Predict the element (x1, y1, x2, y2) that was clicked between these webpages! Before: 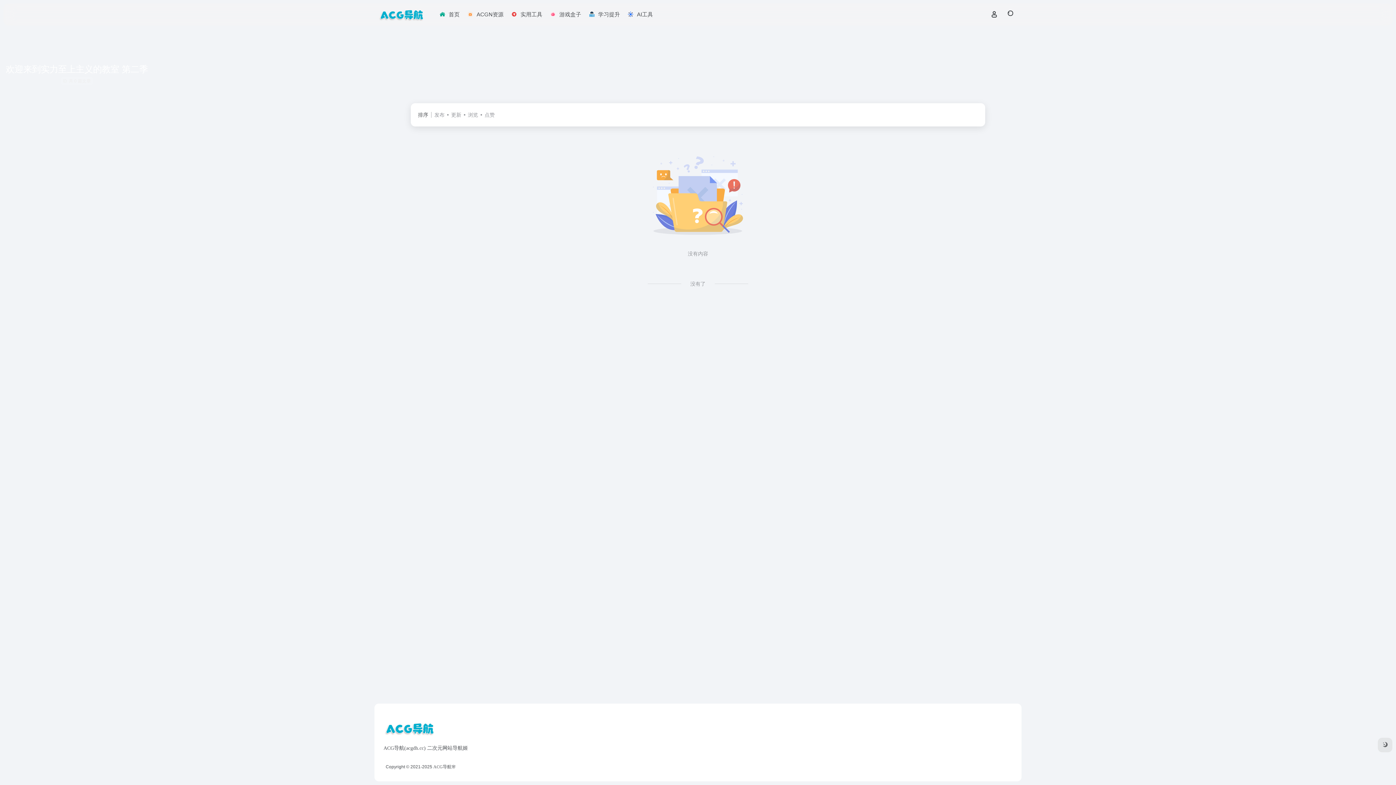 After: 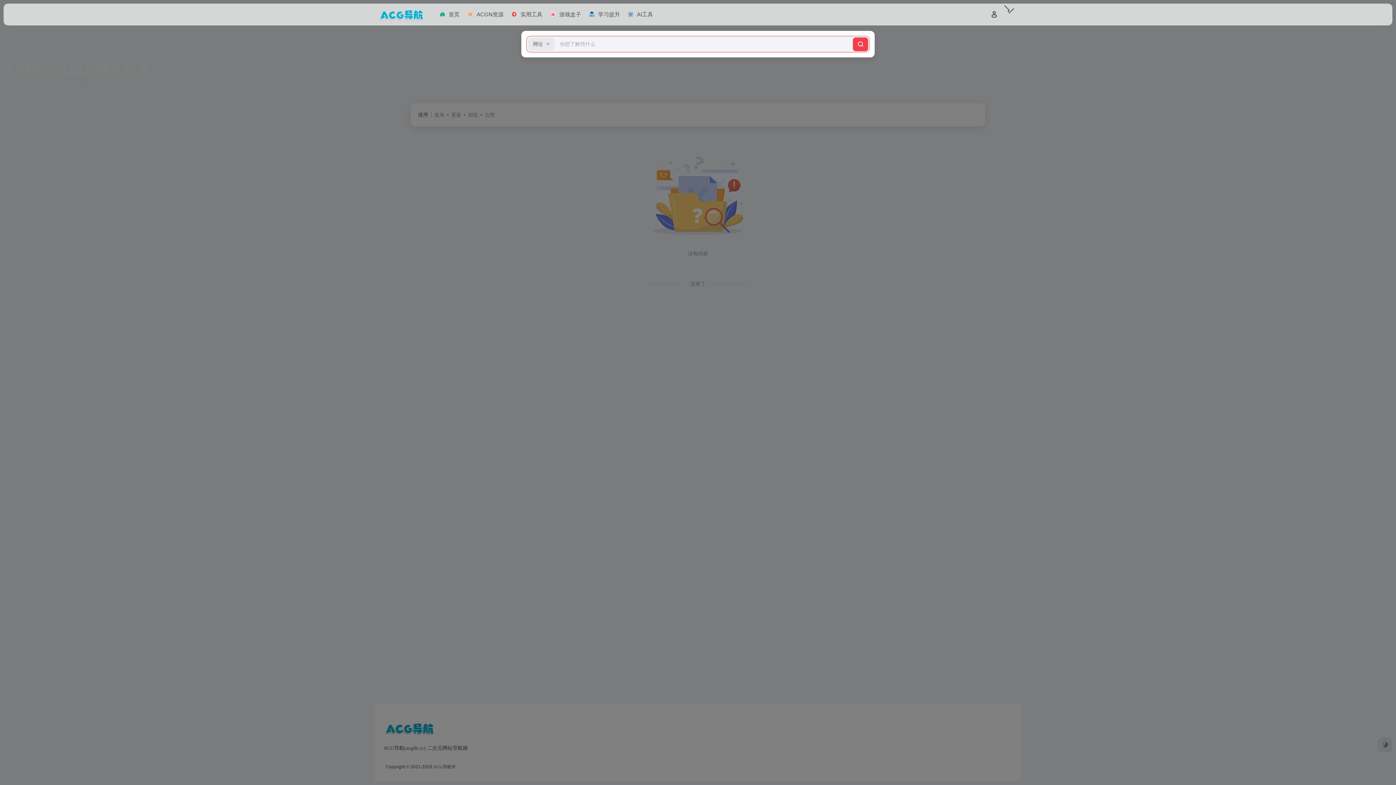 Action: bbox: (1003, 7, 1017, 21)